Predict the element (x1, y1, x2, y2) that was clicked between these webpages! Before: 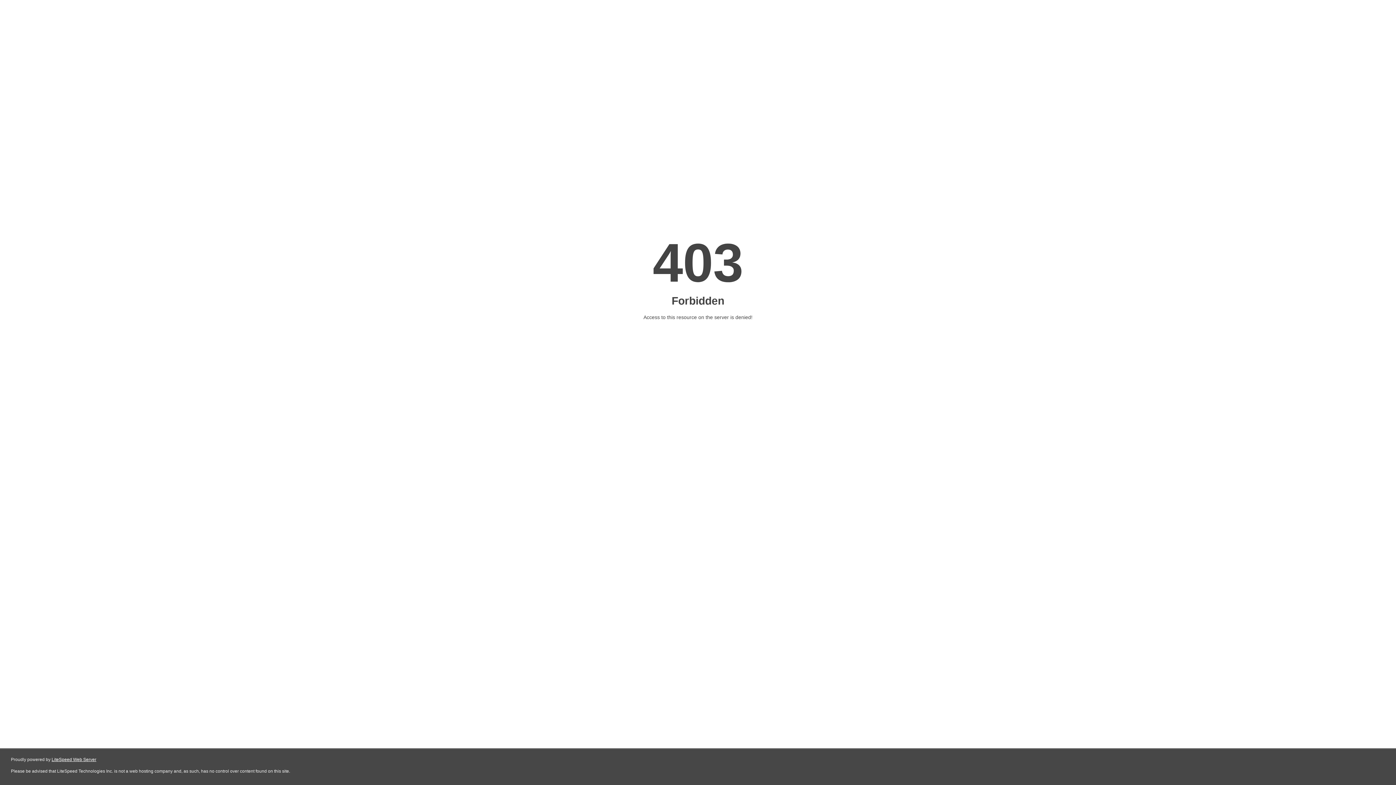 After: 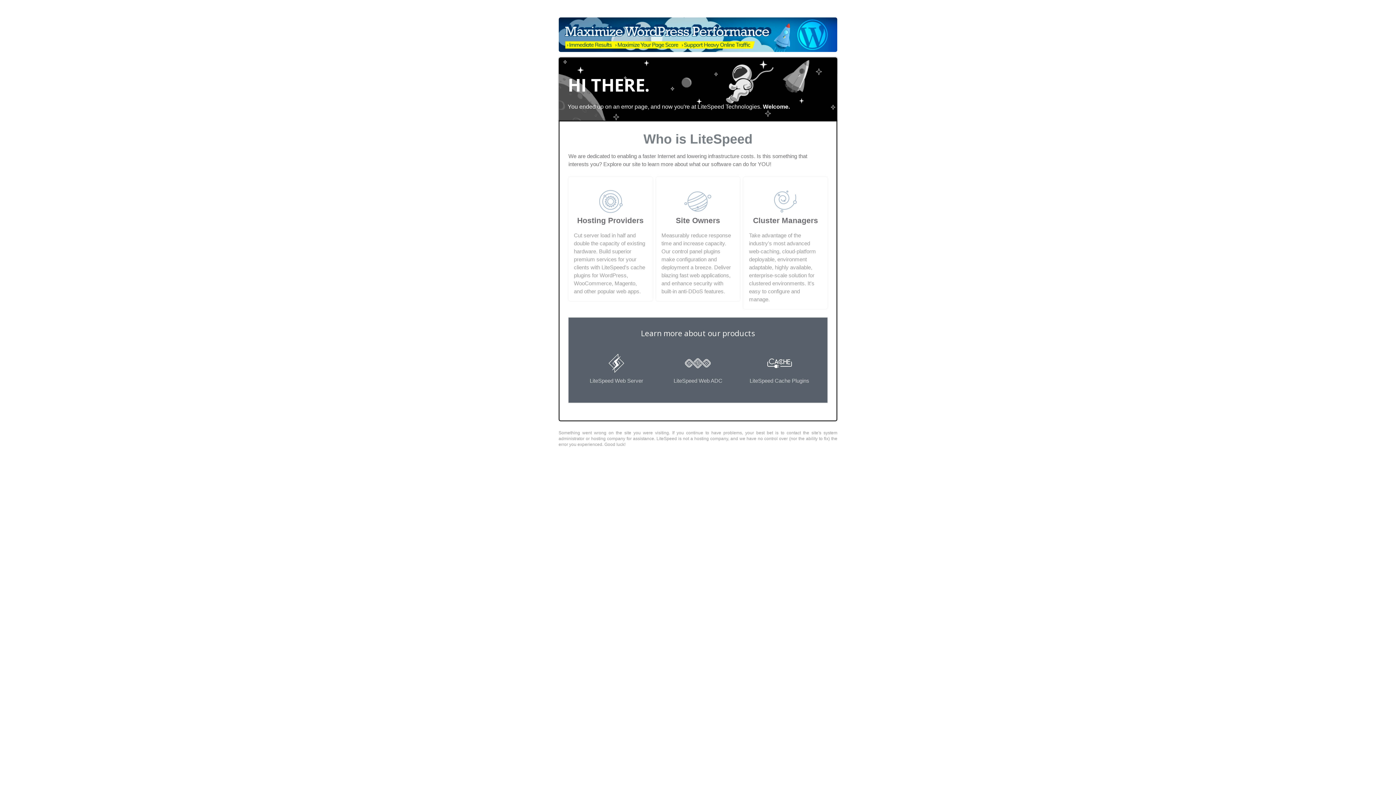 Action: label: LiteSpeed Web Server bbox: (51, 757, 96, 762)